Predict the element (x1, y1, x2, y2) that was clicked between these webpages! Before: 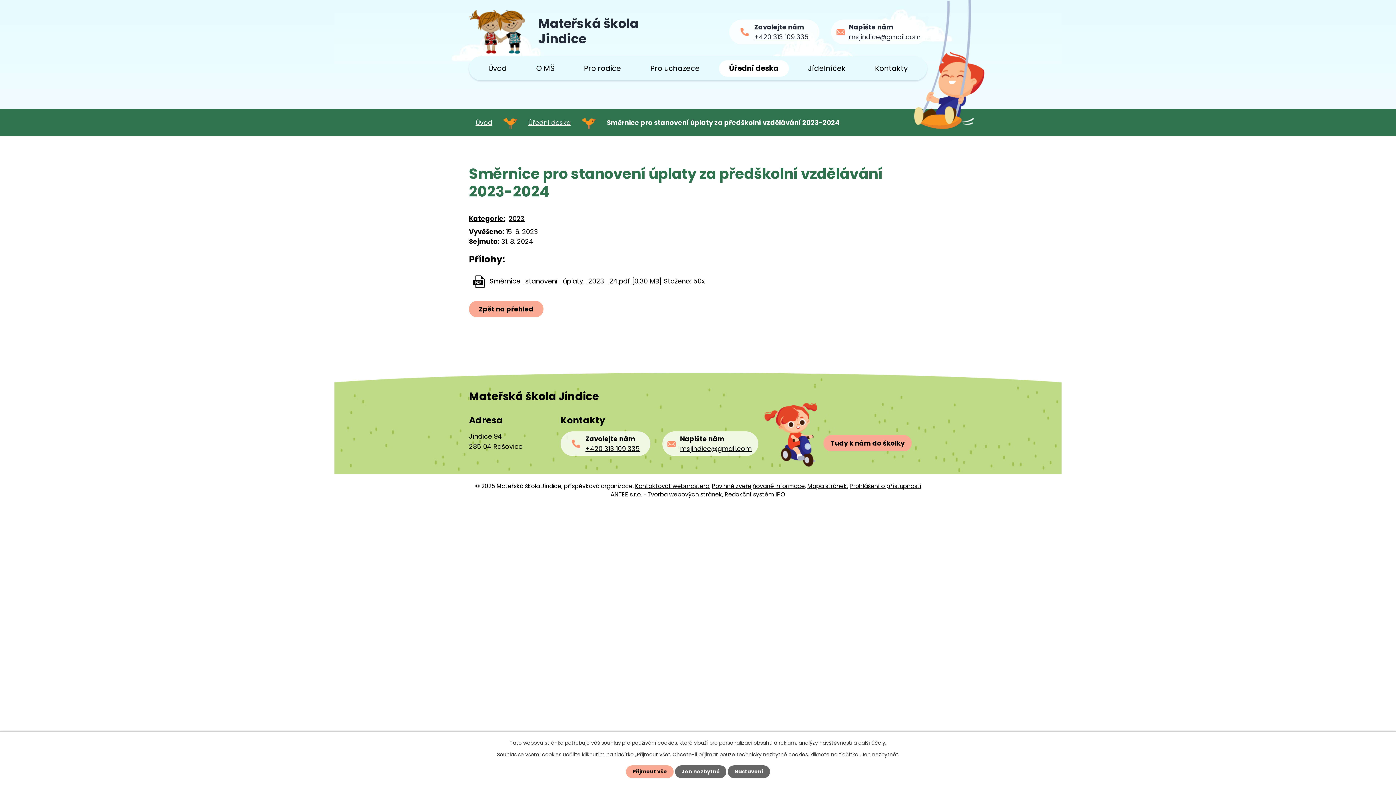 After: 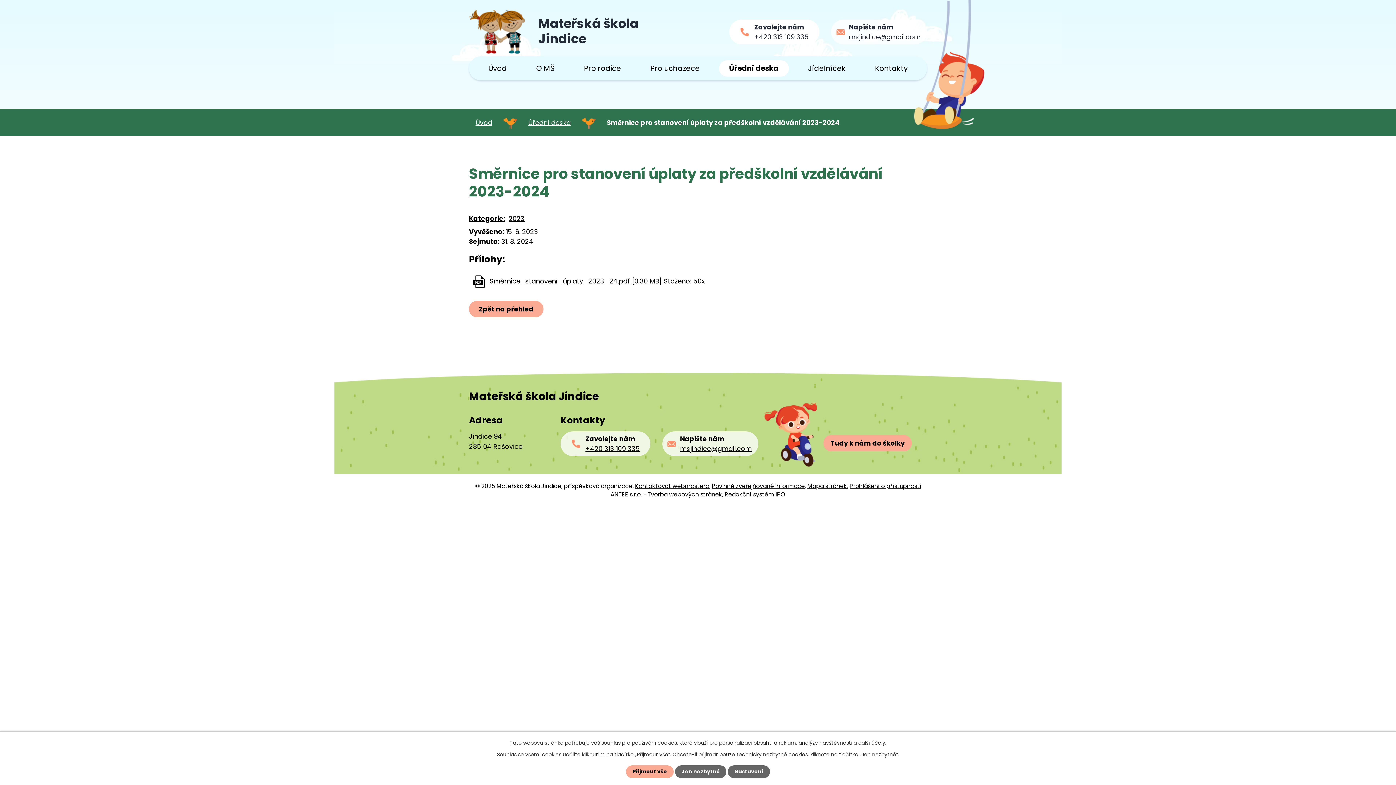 Action: label: Zavolejte nám
+420 313 109 335 bbox: (729, 19, 819, 44)